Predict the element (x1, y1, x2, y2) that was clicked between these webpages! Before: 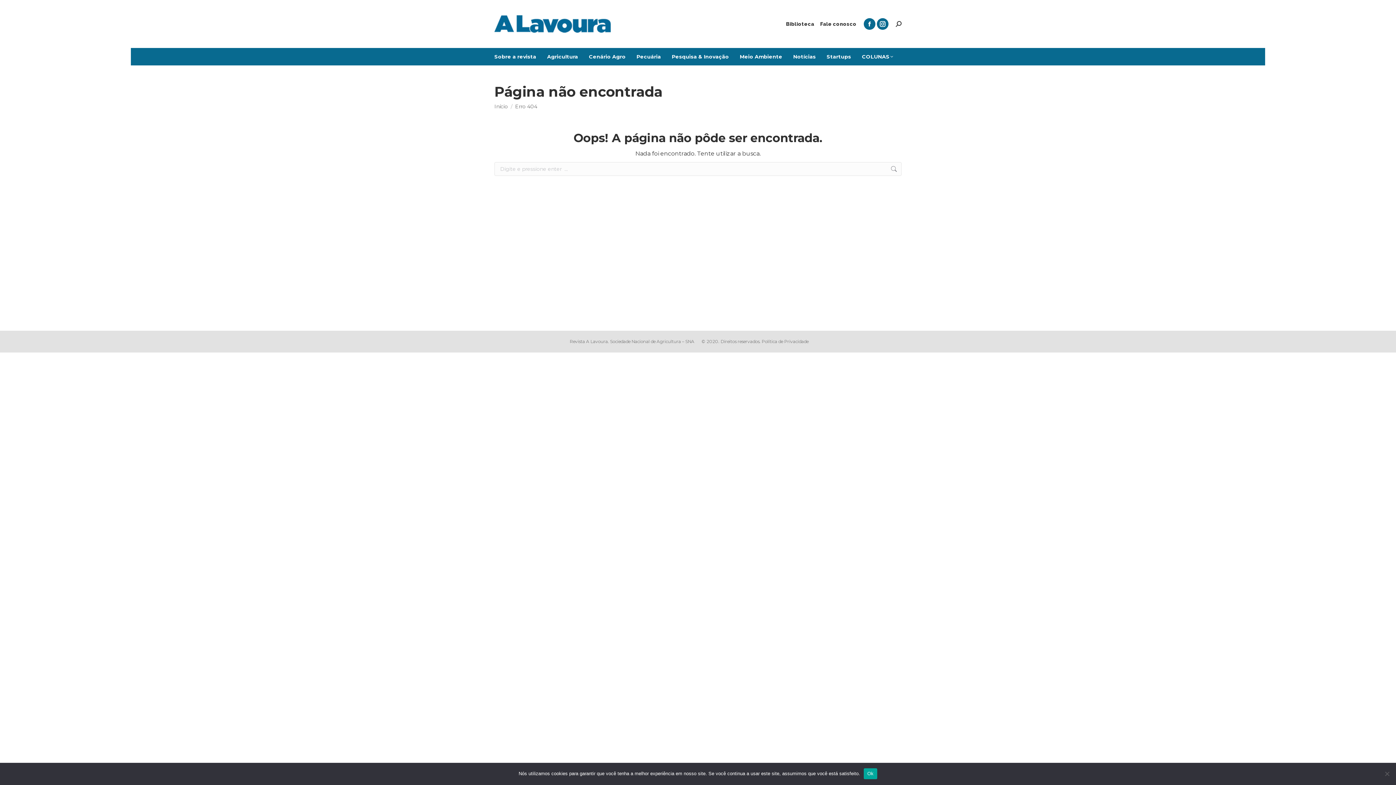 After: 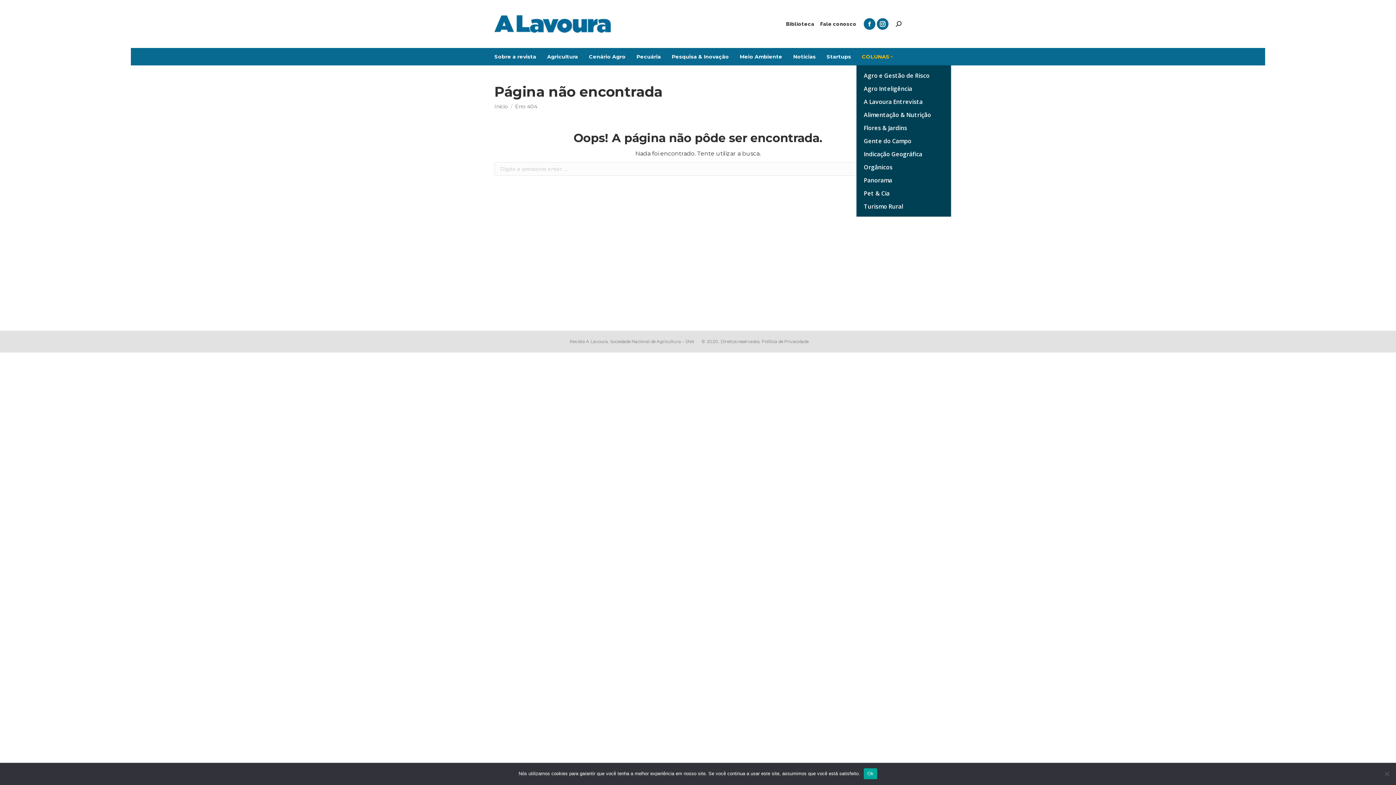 Action: label: COLUNAS bbox: (862, 51, 893, 61)